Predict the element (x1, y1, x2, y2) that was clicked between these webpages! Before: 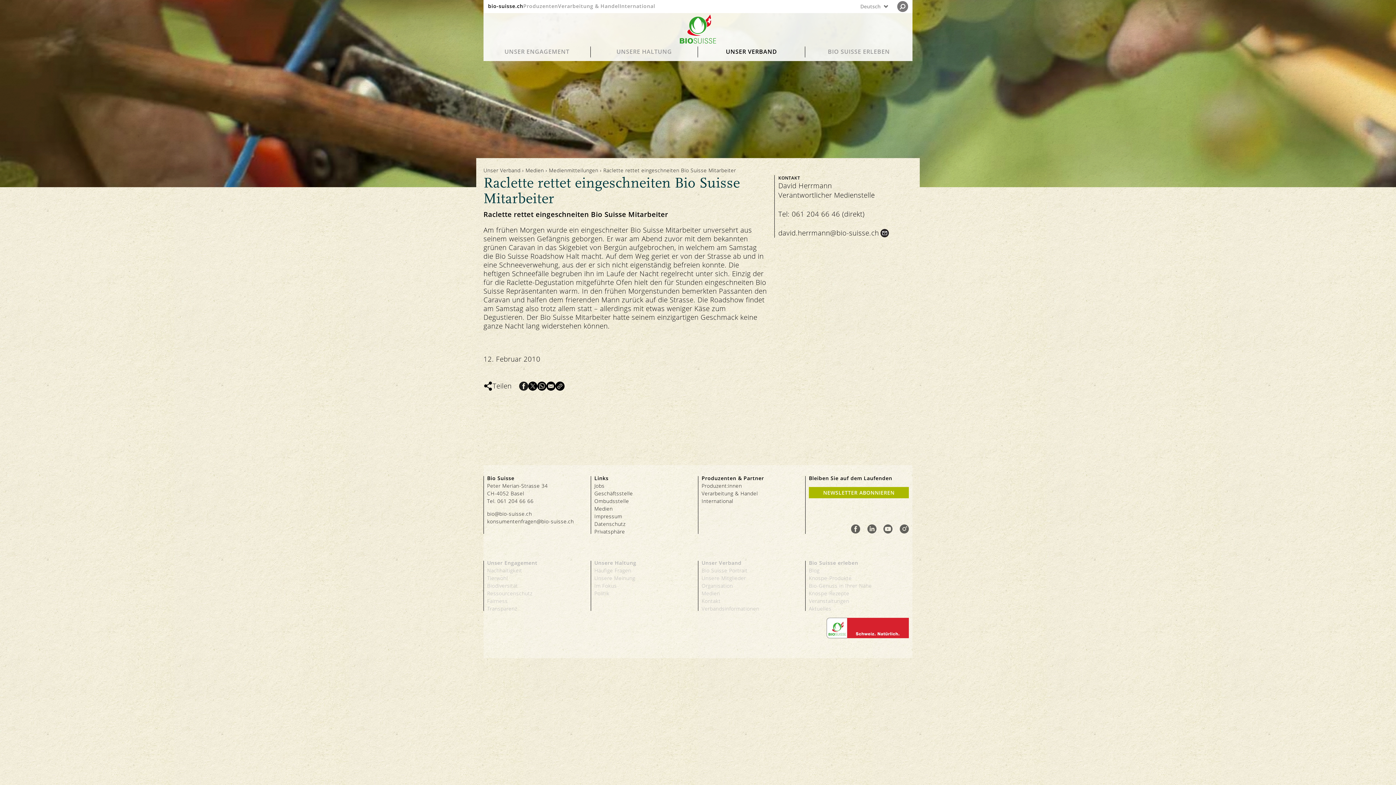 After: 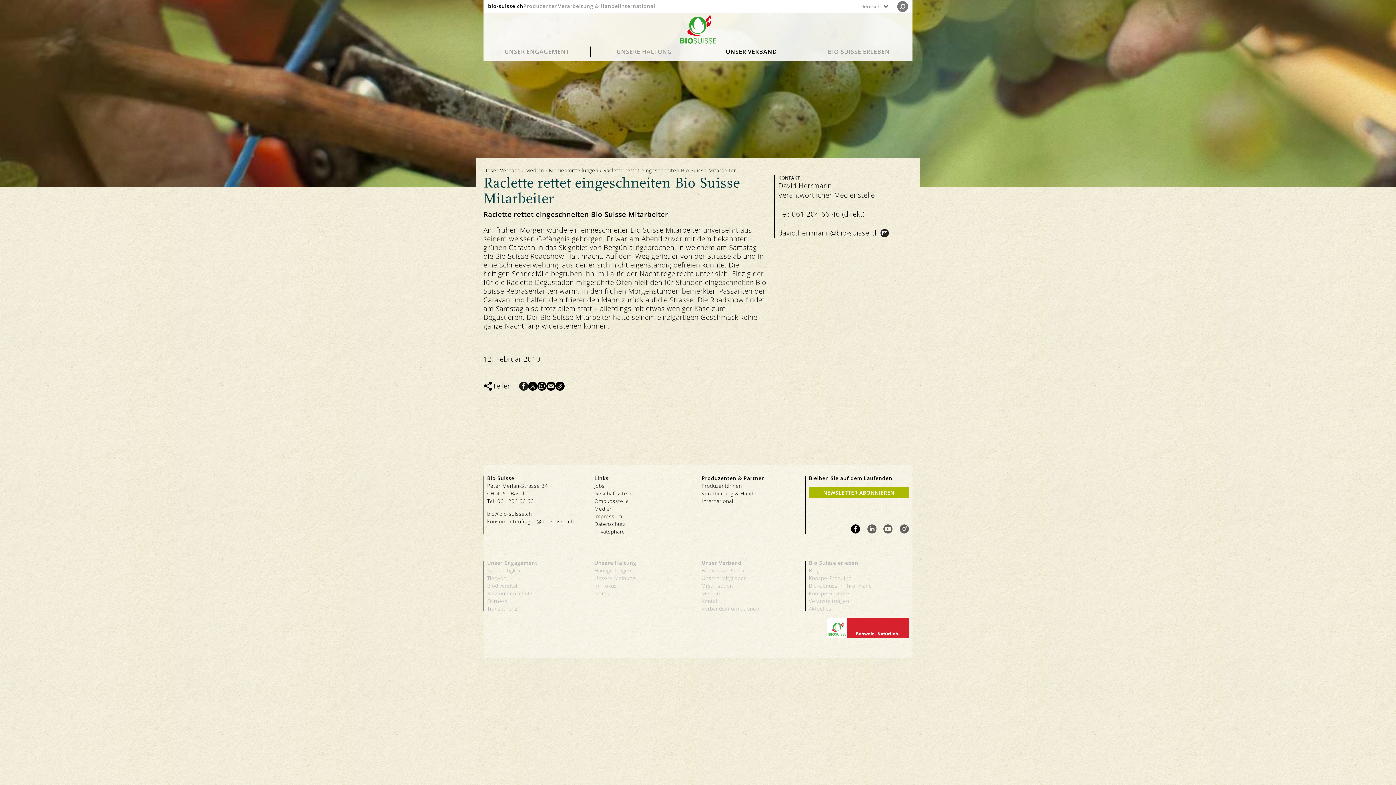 Action: label:   bbox: (851, 528, 862, 535)